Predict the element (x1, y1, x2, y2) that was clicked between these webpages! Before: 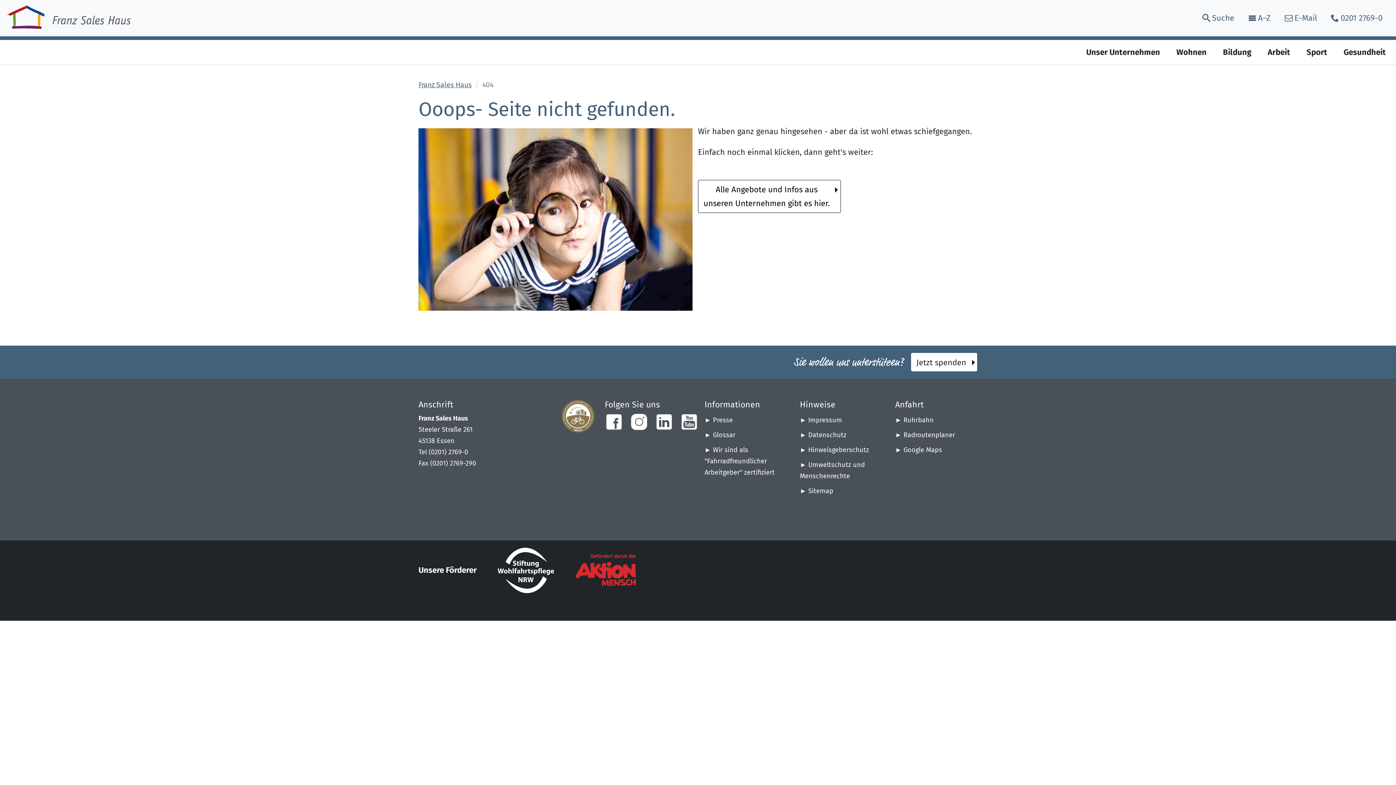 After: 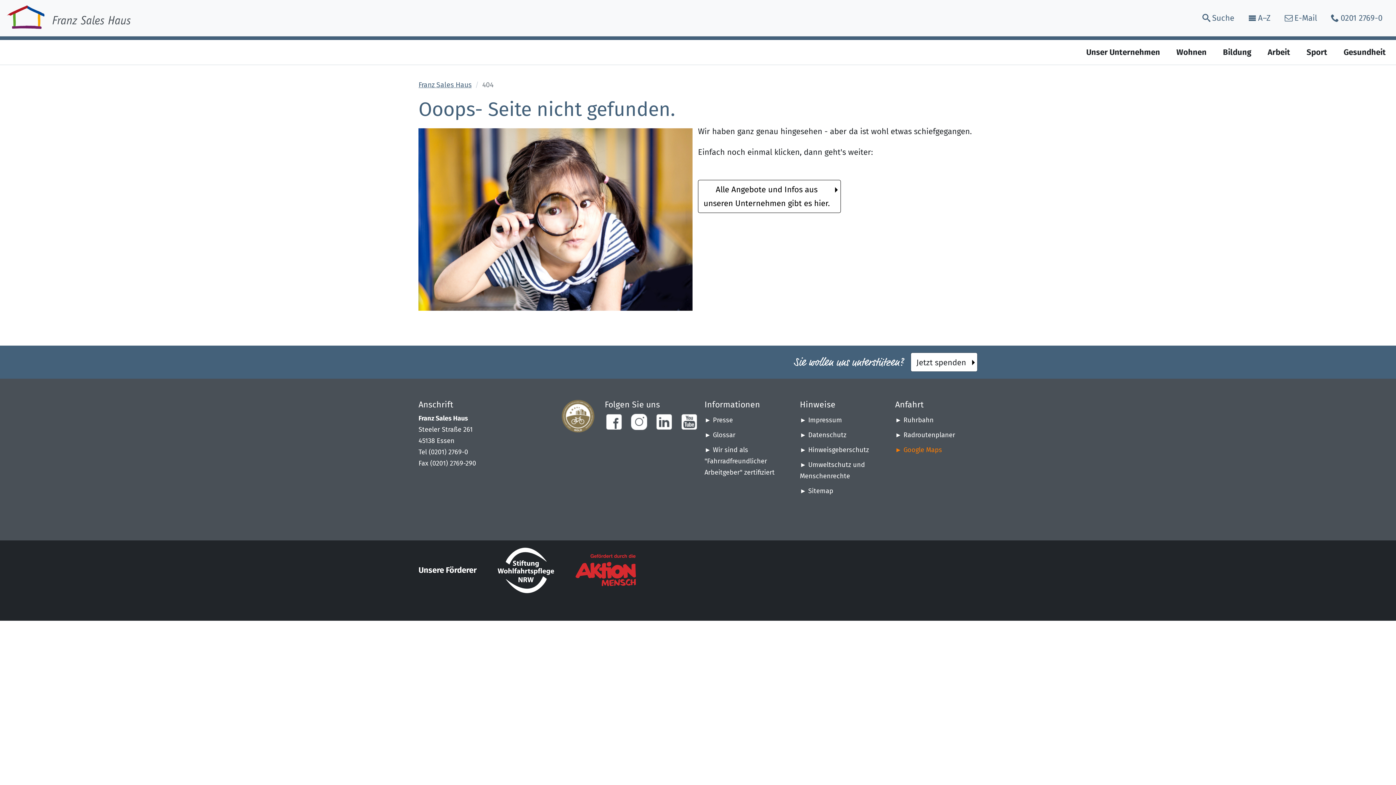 Action: bbox: (895, 442, 977, 457) label: ► Google Maps